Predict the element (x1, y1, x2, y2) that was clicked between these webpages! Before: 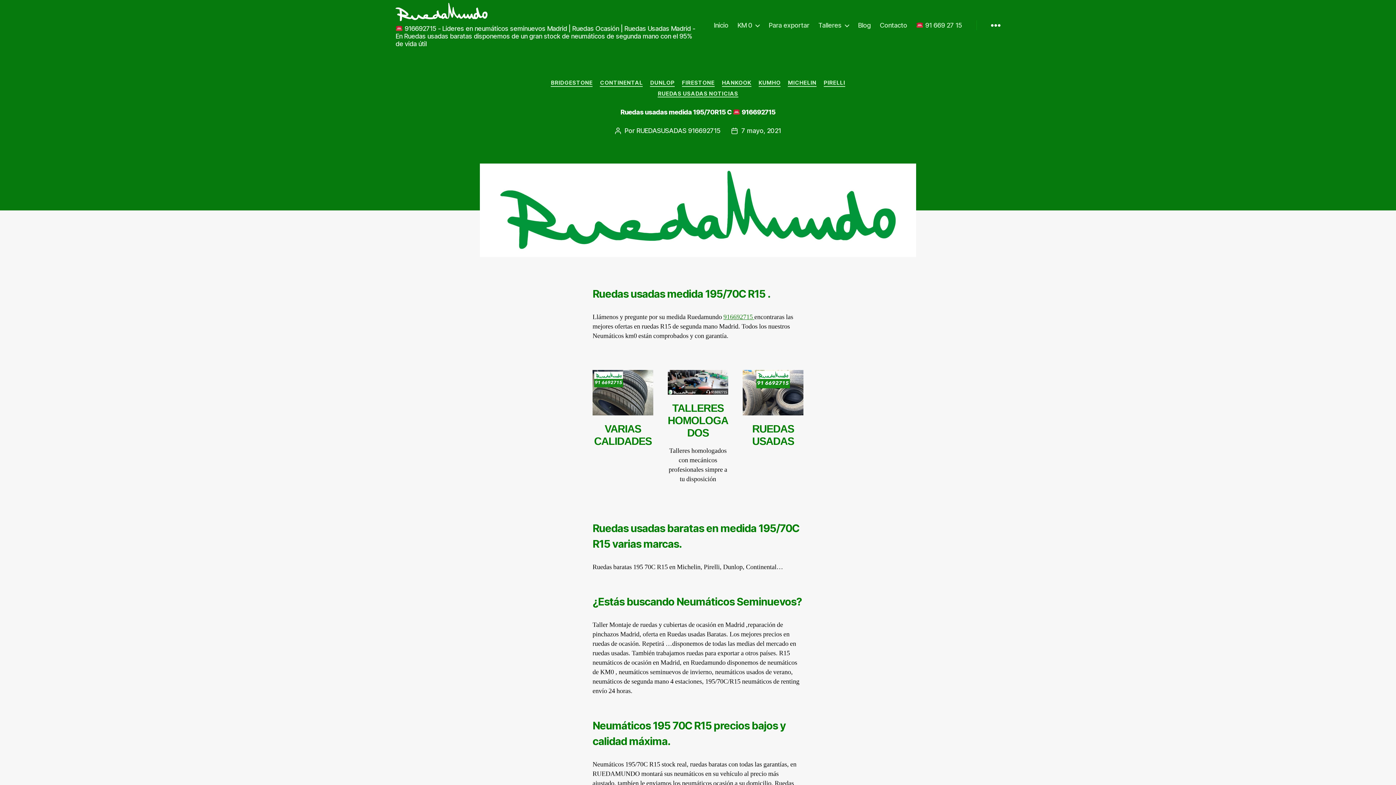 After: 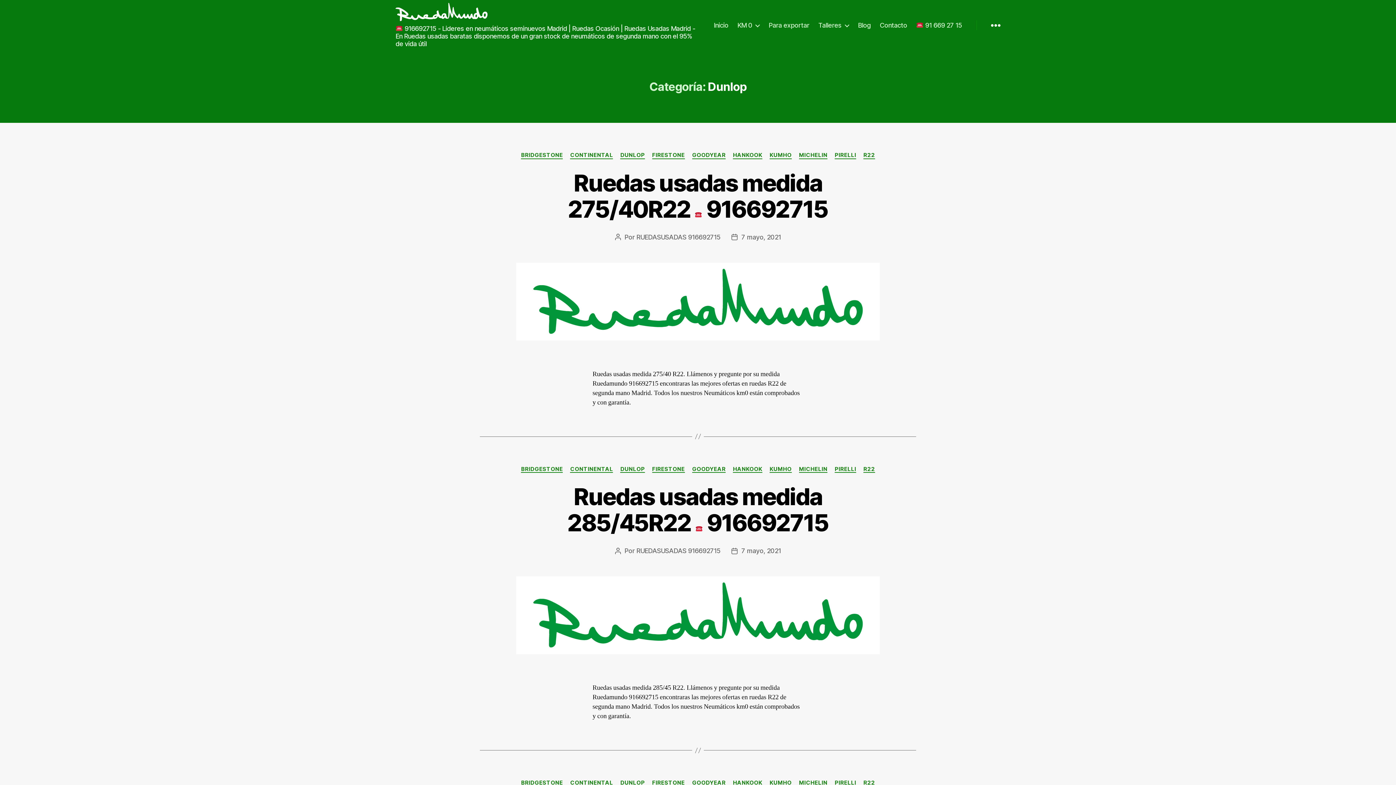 Action: bbox: (650, 79, 674, 86) label: DUNLOP